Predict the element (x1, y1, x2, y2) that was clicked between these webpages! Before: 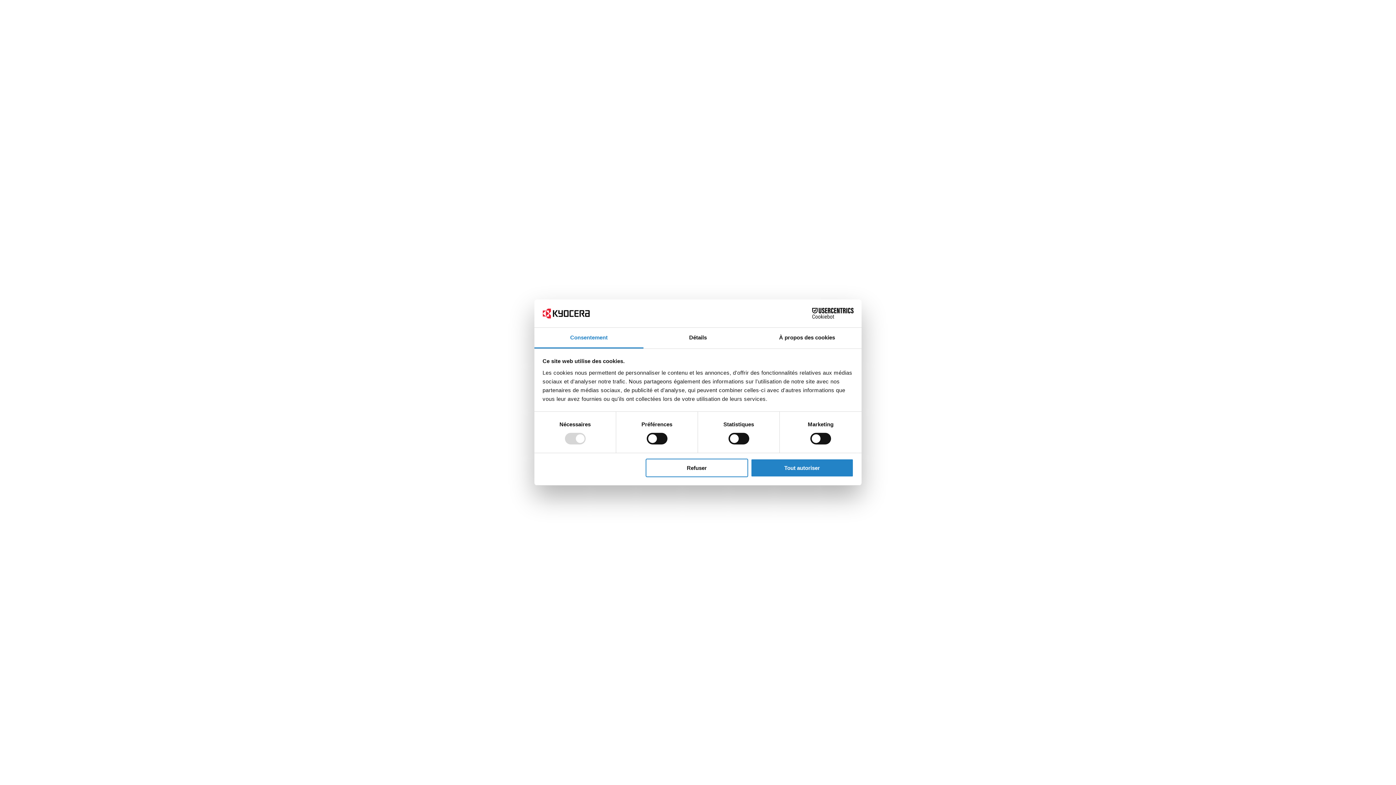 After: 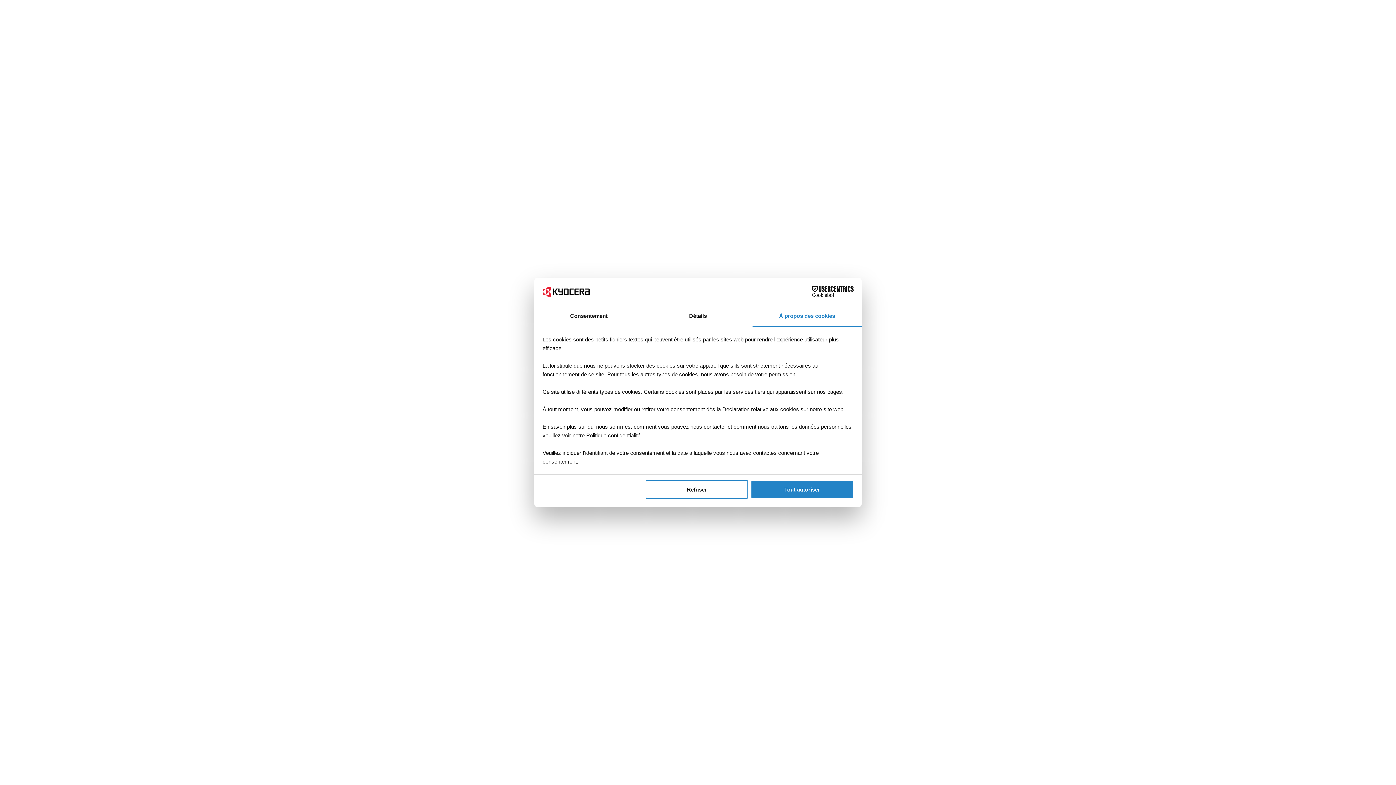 Action: label: À propos des cookies bbox: (752, 327, 861, 348)